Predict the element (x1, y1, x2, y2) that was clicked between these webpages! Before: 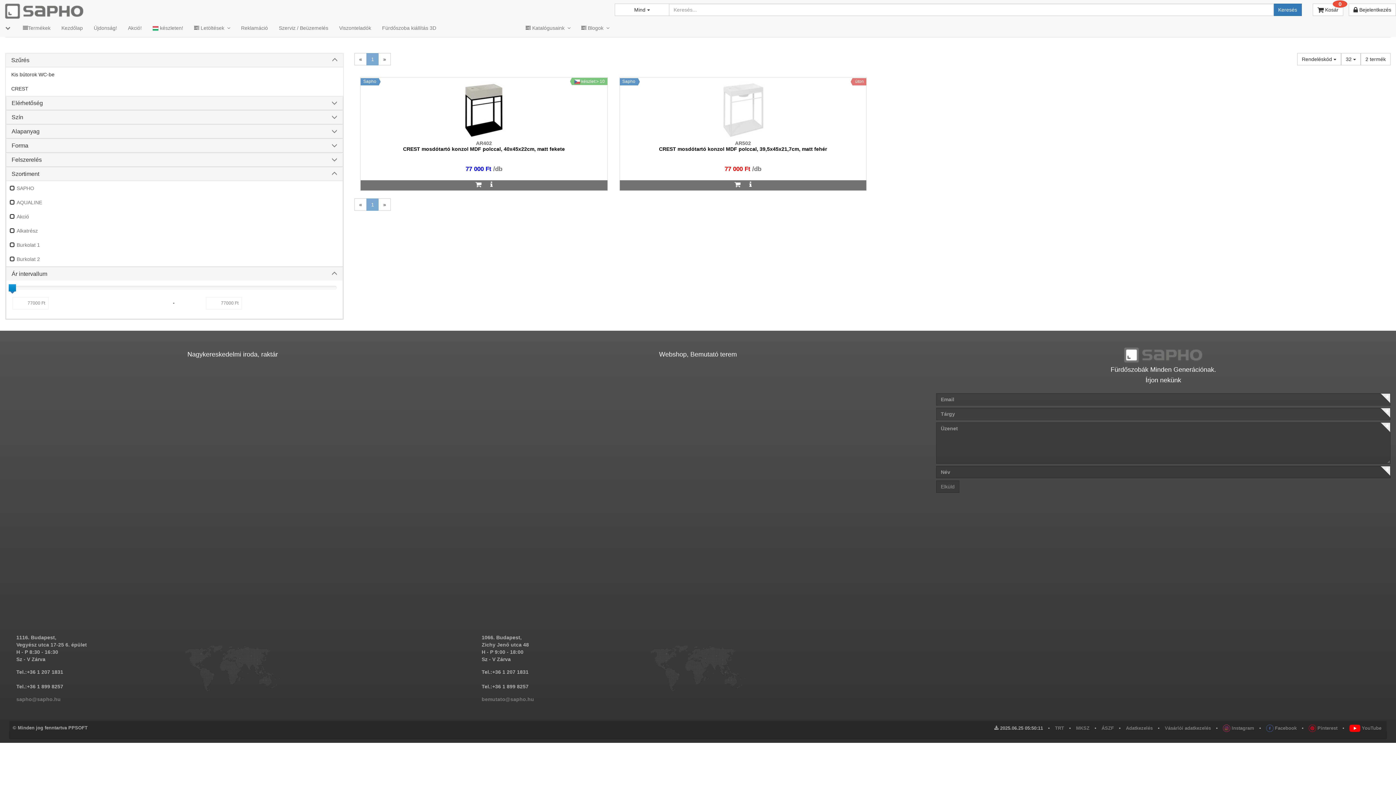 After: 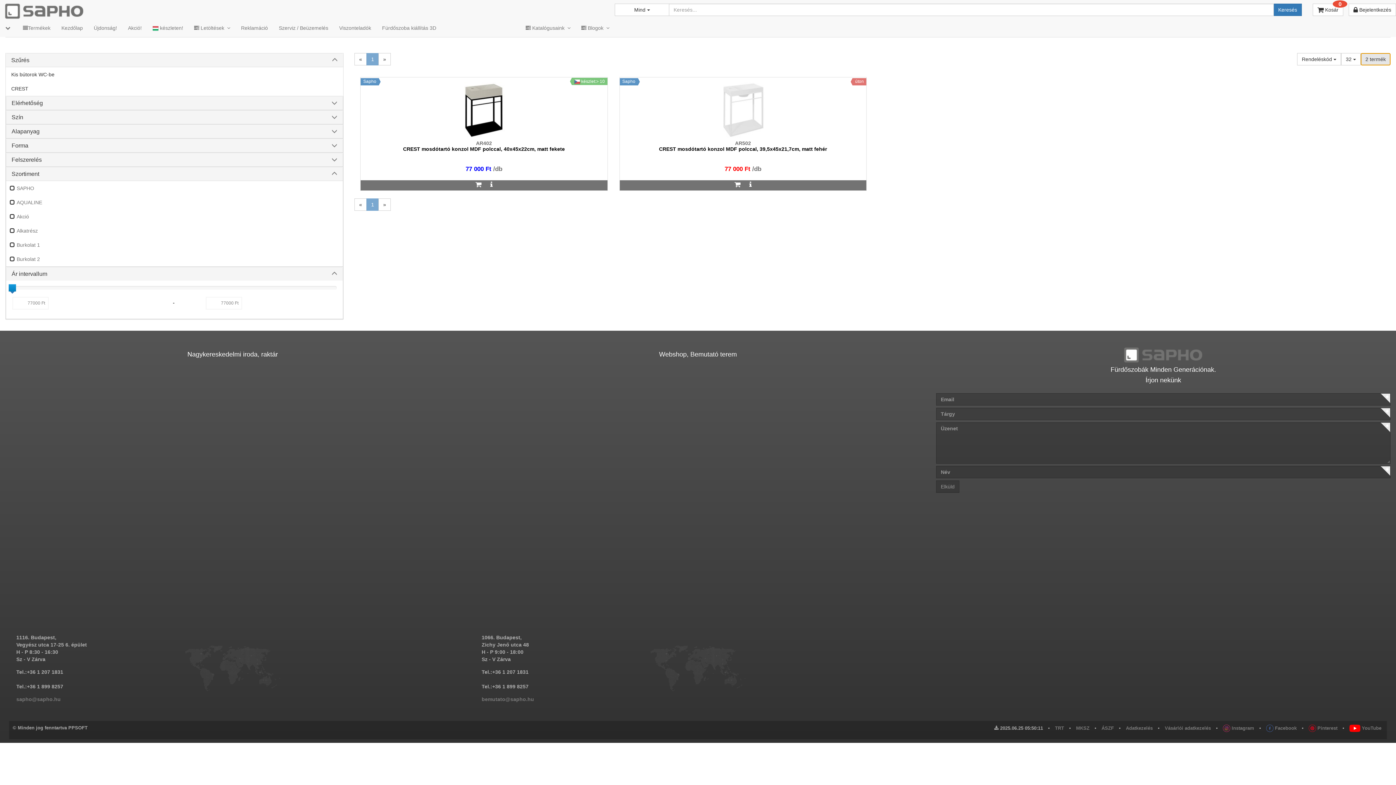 Action: bbox: (1361, 53, 1390, 65) label: 2 termék